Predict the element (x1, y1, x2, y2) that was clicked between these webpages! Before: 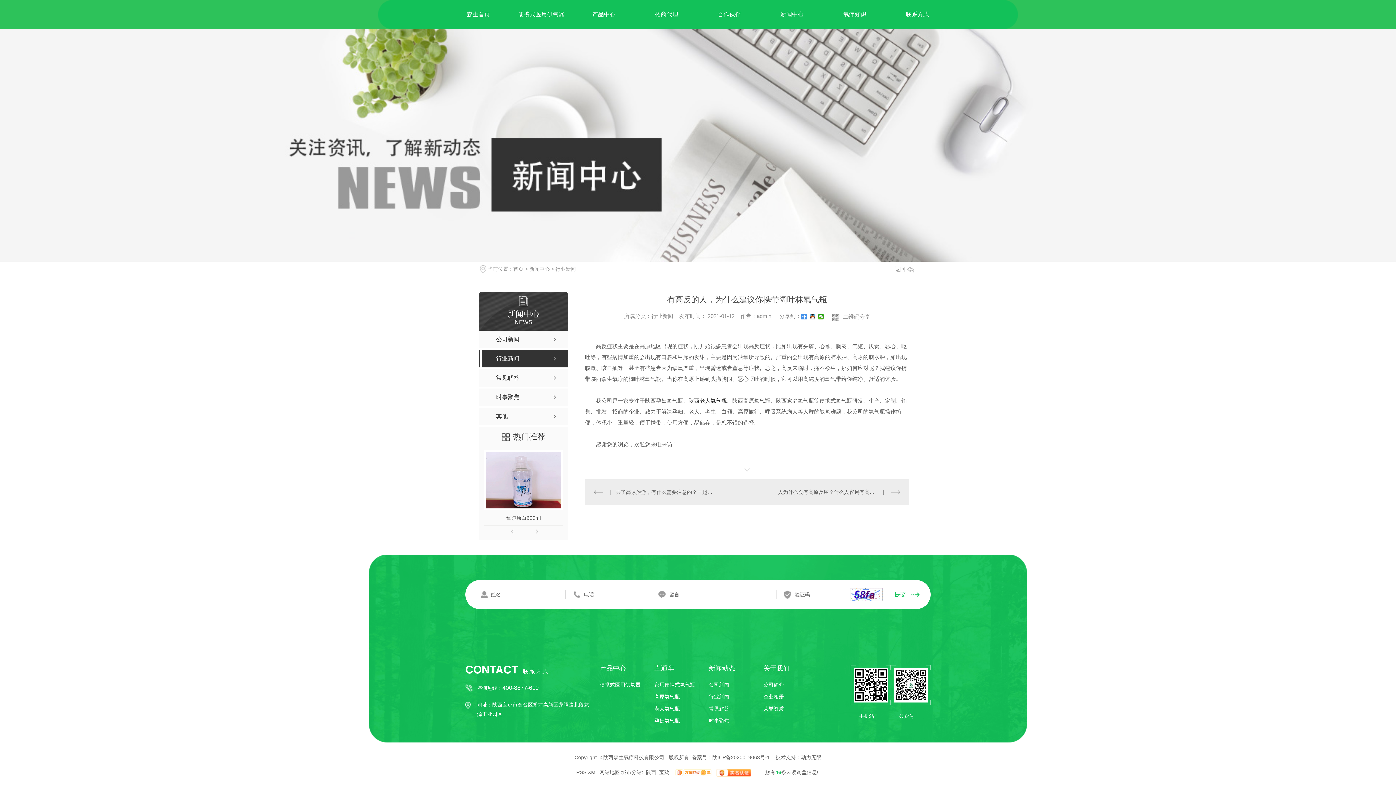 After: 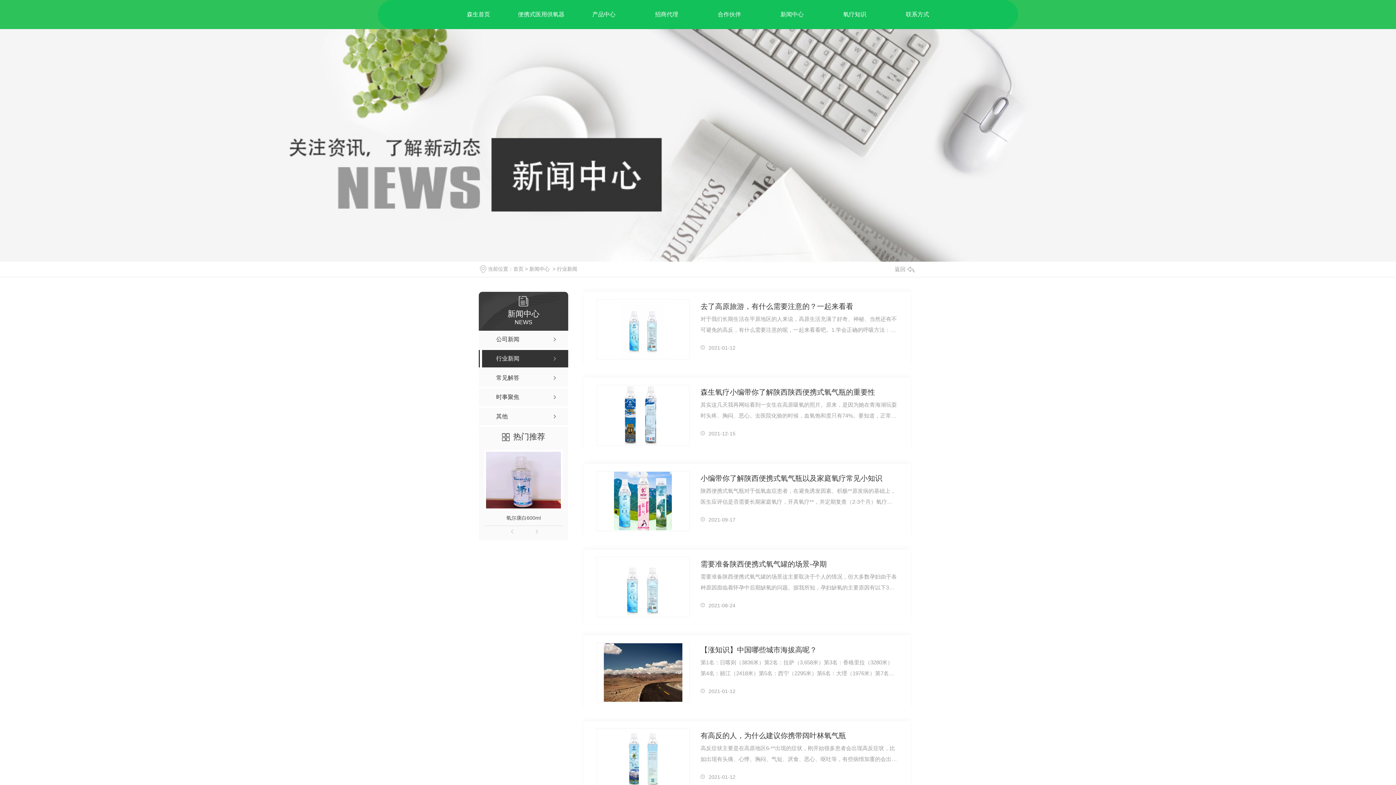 Action: label: 行业新闻 bbox: (555, 266, 576, 272)